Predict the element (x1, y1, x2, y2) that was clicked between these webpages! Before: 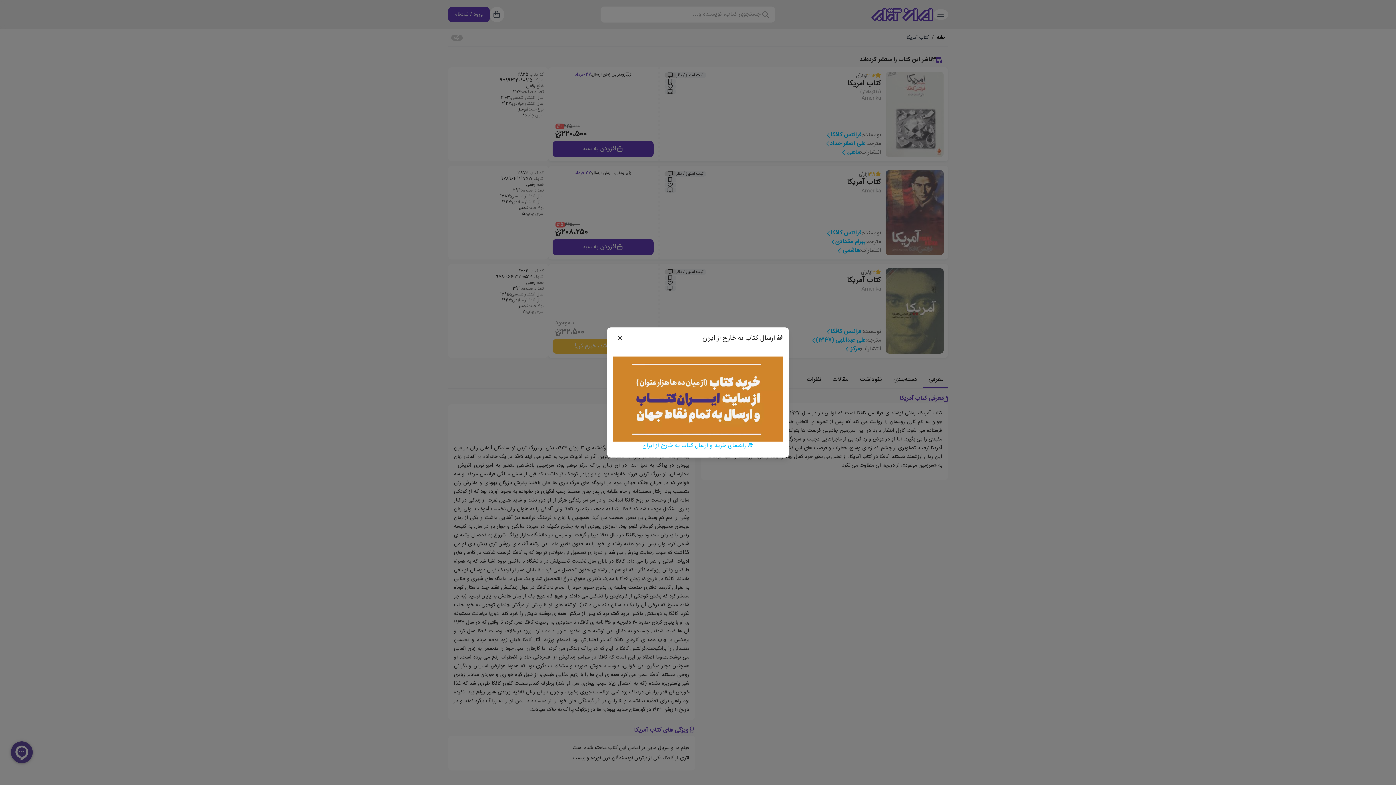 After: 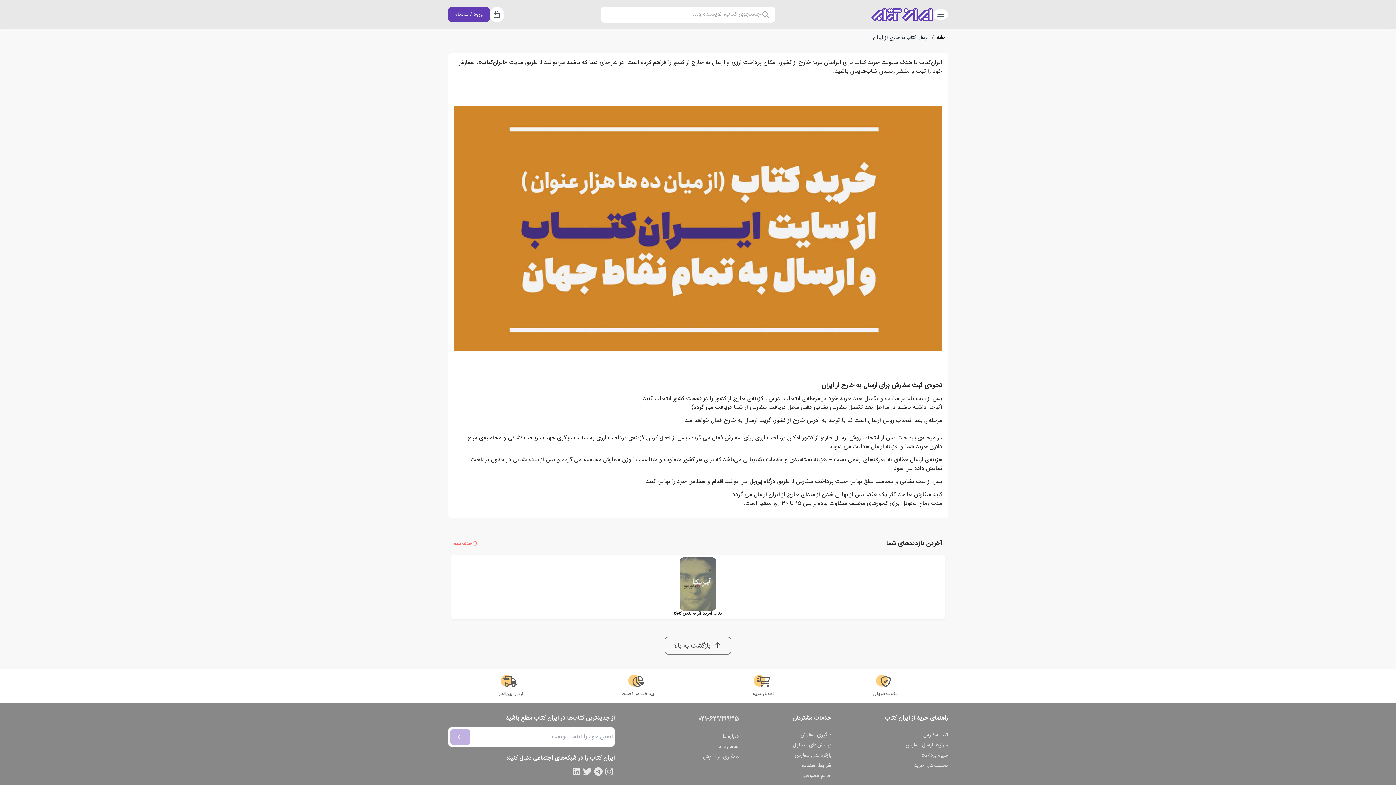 Action: bbox: (613, 356, 783, 450) label: 📚 راهنمای خرید و ارسال کتاب به خارج از ایران